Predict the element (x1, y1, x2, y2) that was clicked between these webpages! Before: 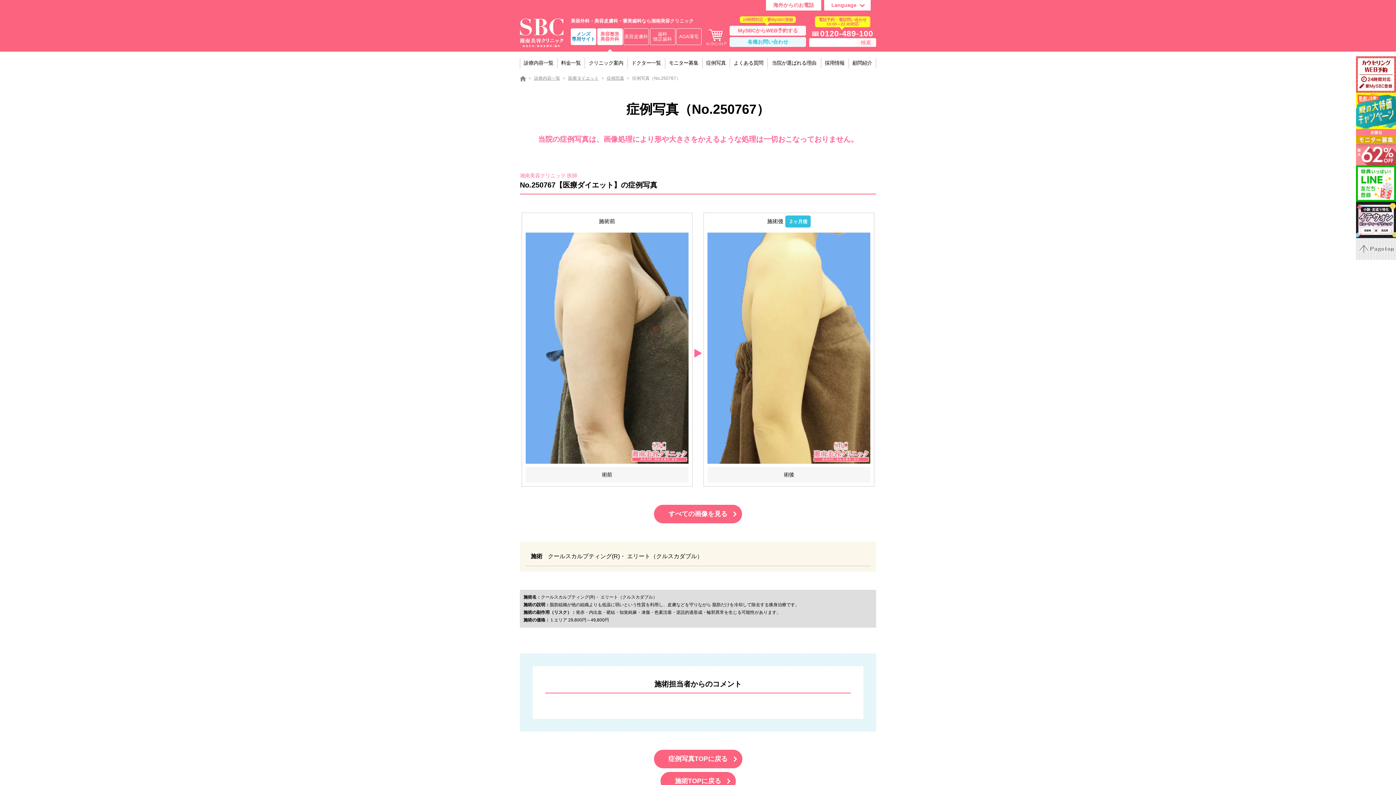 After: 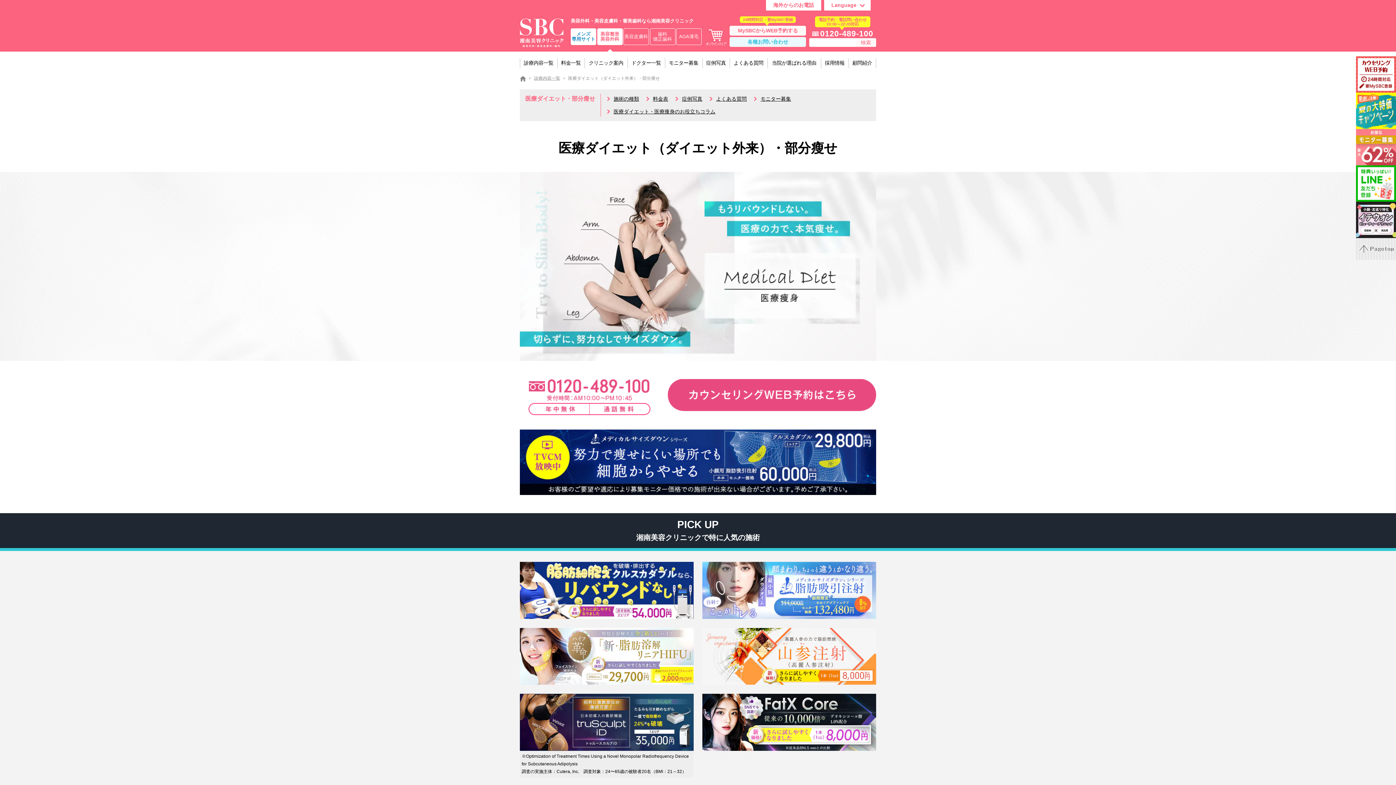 Action: label: 医療ダイエット bbox: (568, 75, 598, 80)